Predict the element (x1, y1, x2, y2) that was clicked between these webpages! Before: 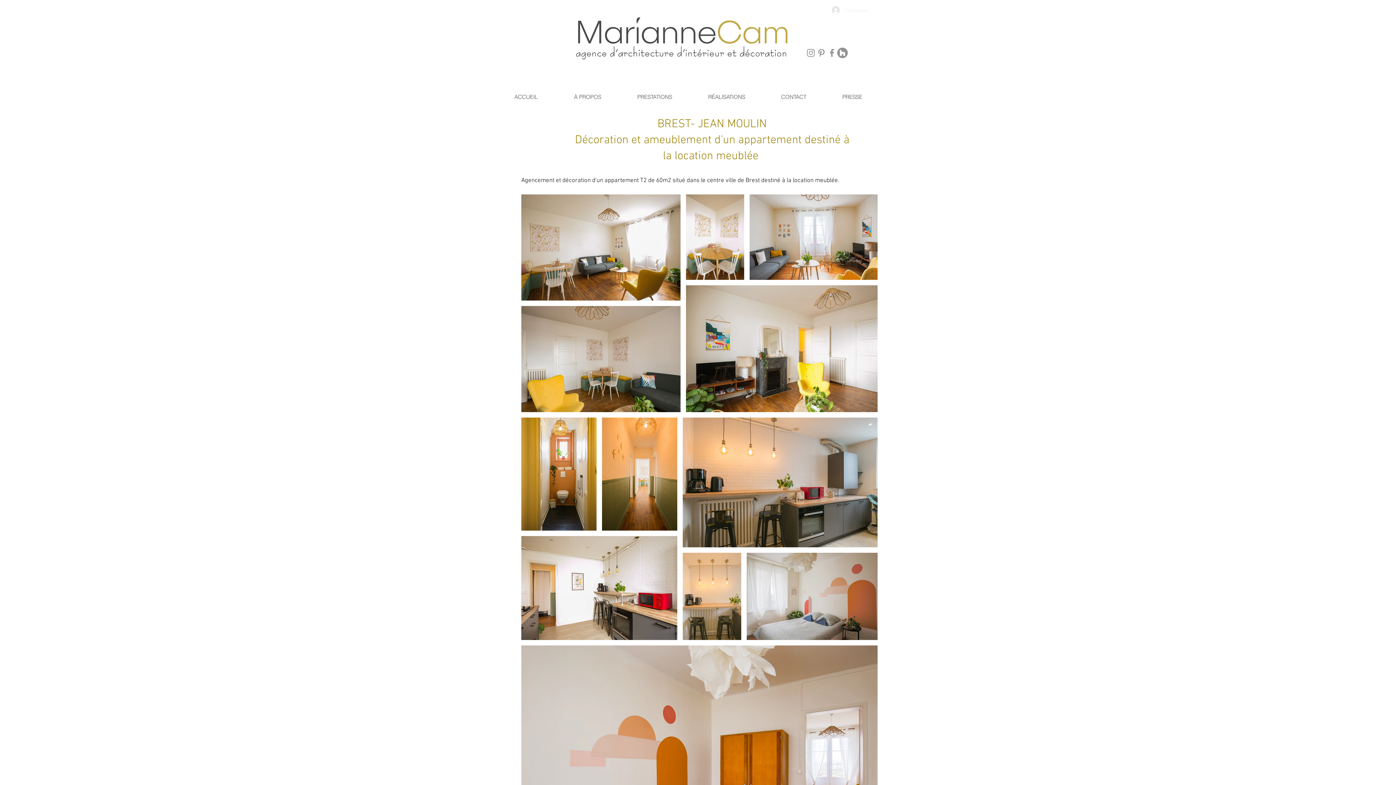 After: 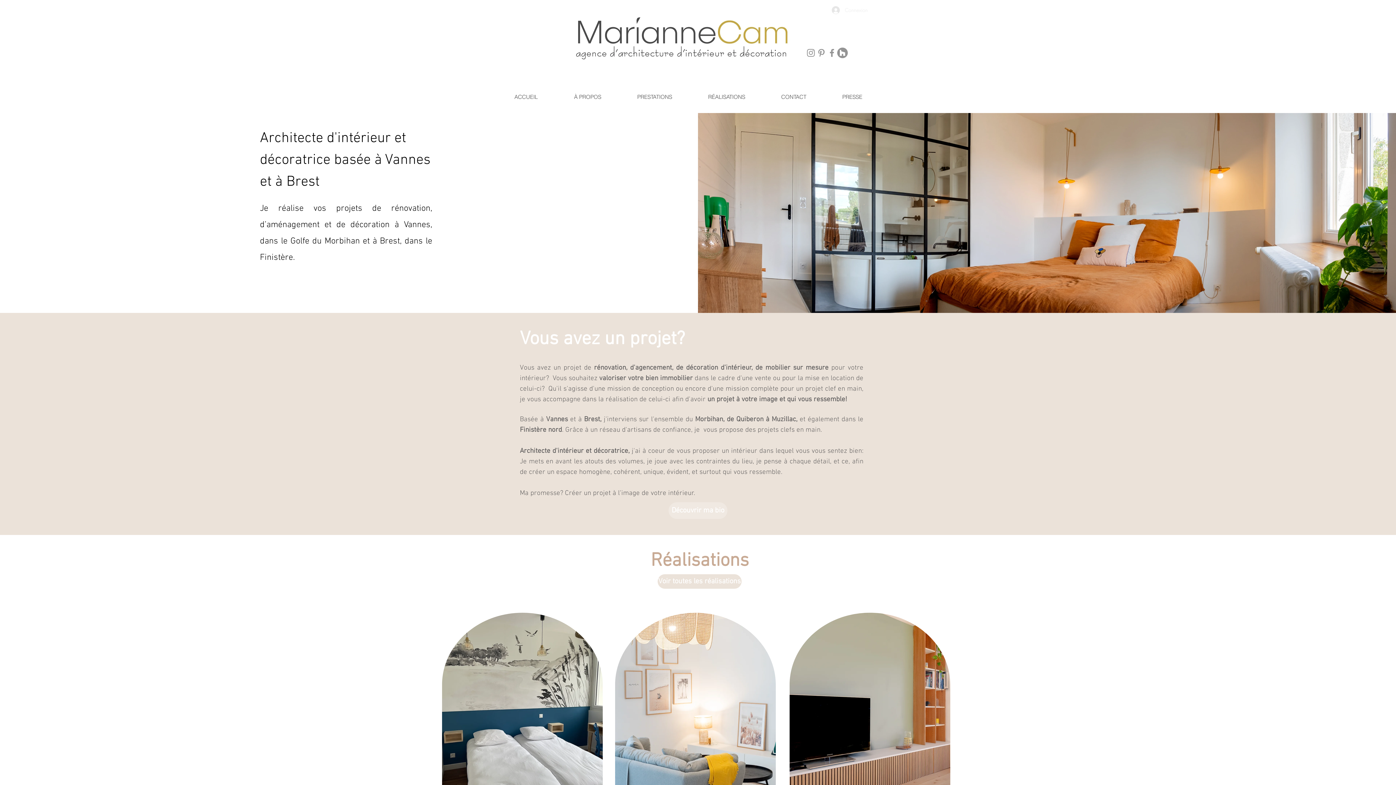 Action: bbox: (509, 88, 568, 105) label: ACCUEIL